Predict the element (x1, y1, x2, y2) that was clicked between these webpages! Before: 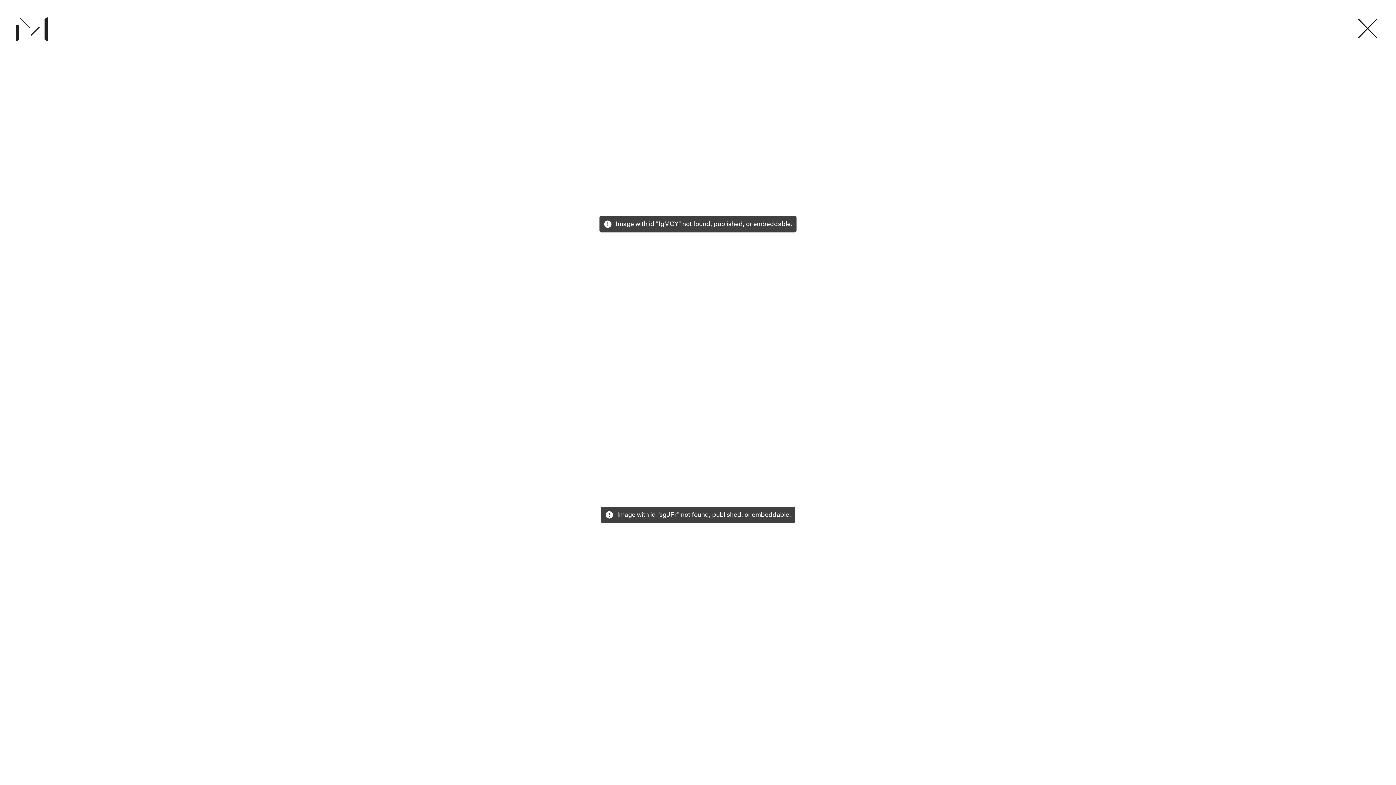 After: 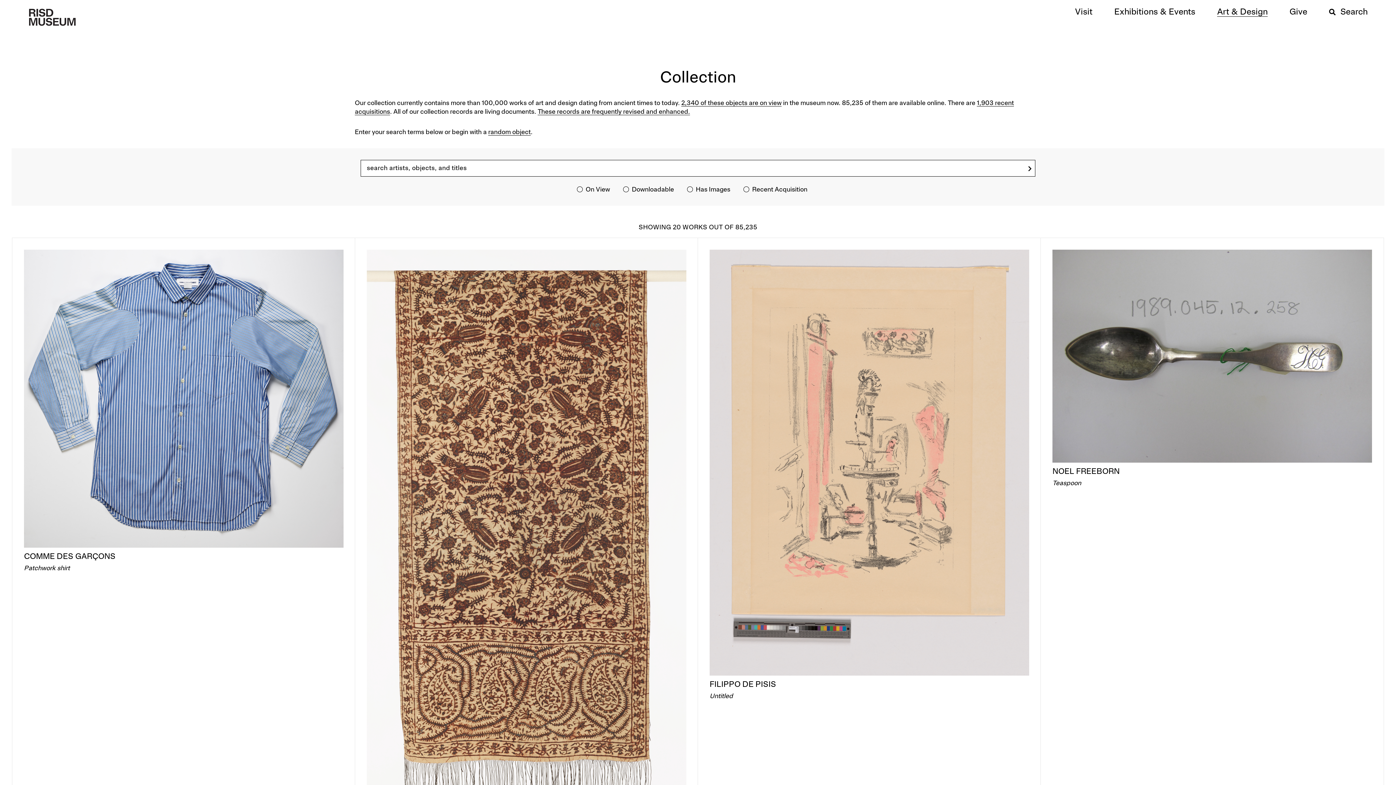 Action: bbox: (1357, 17, 1378, 39)